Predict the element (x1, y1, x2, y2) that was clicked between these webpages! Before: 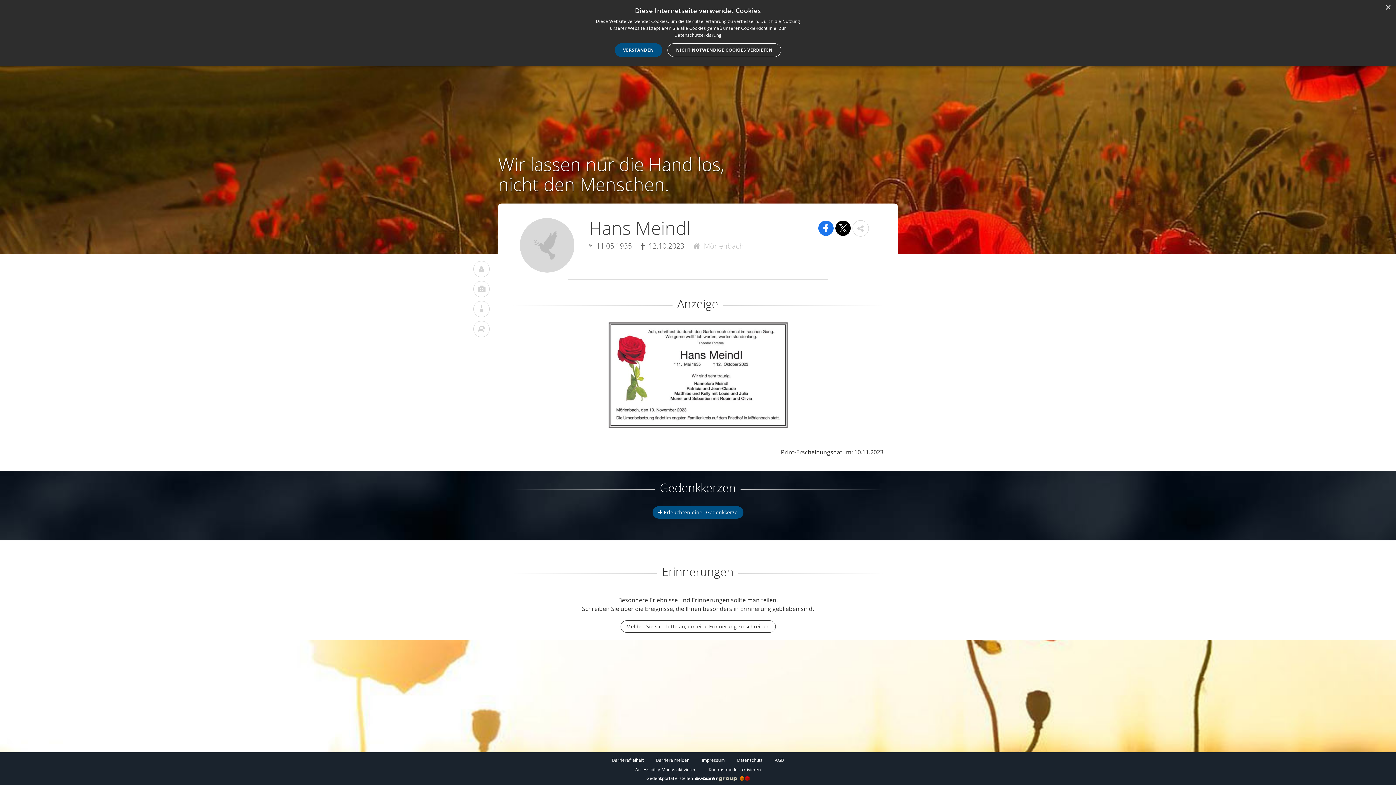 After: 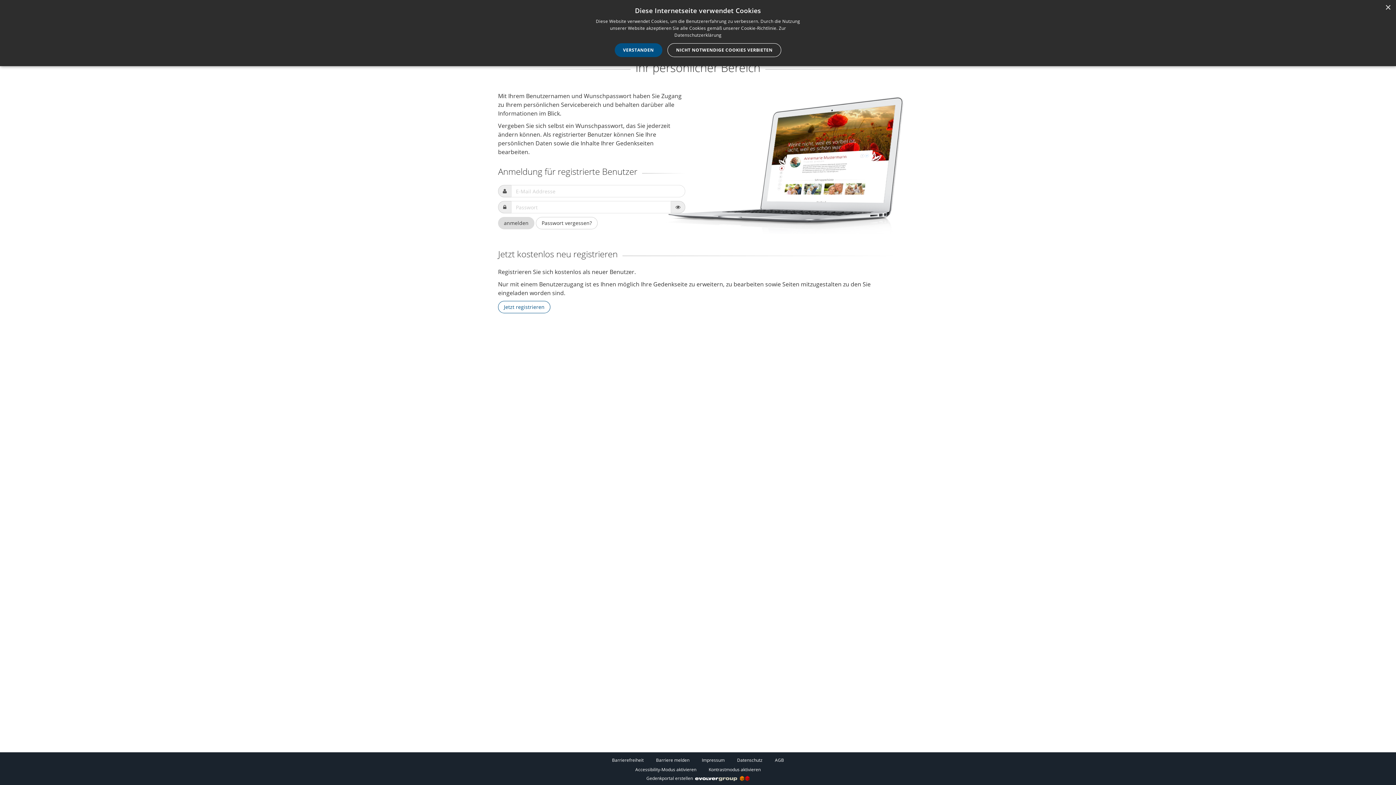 Action: bbox: (620, 620, 775, 633) label: Melden Sie sich bitte an, um eine Erinnerung zu schreiben